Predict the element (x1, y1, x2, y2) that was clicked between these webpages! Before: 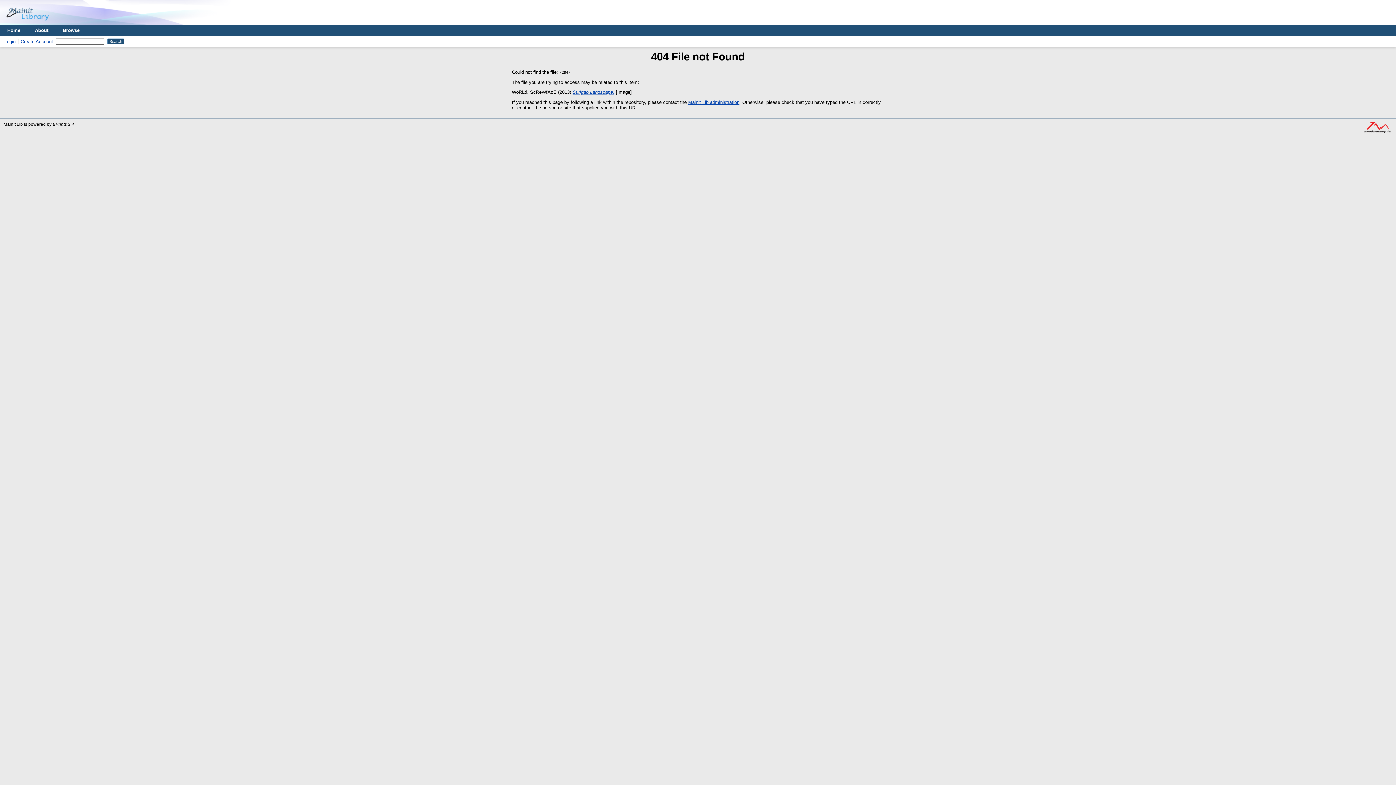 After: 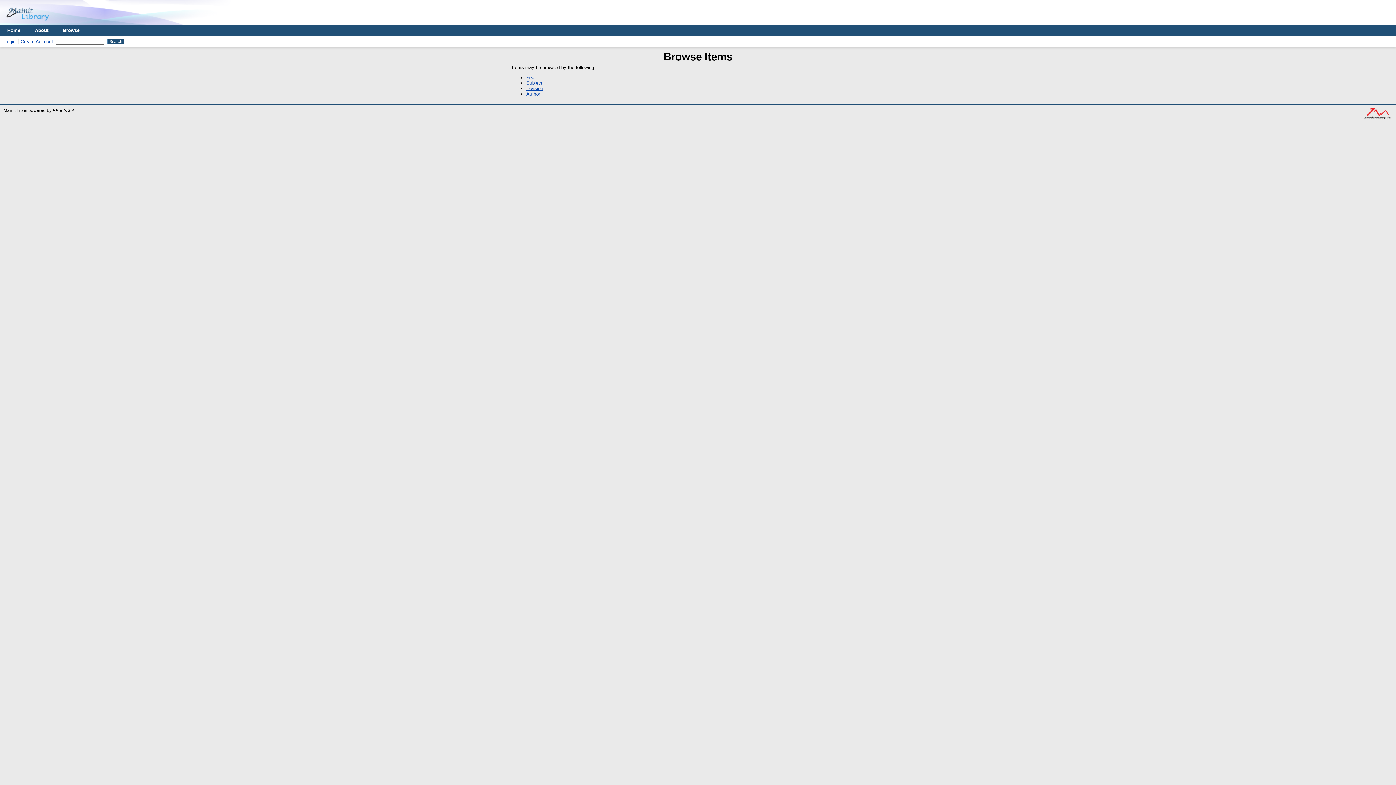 Action: label: Browse bbox: (55, 25, 86, 36)